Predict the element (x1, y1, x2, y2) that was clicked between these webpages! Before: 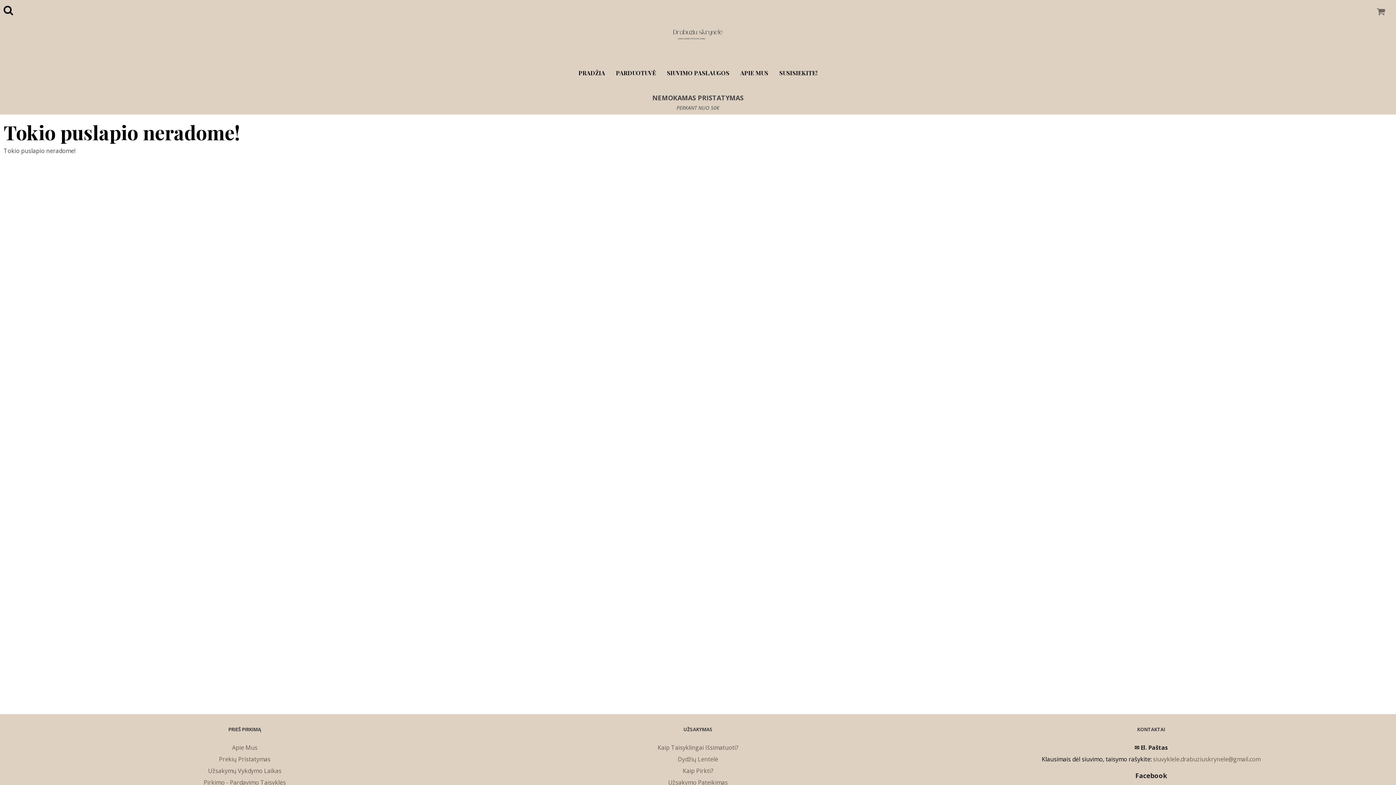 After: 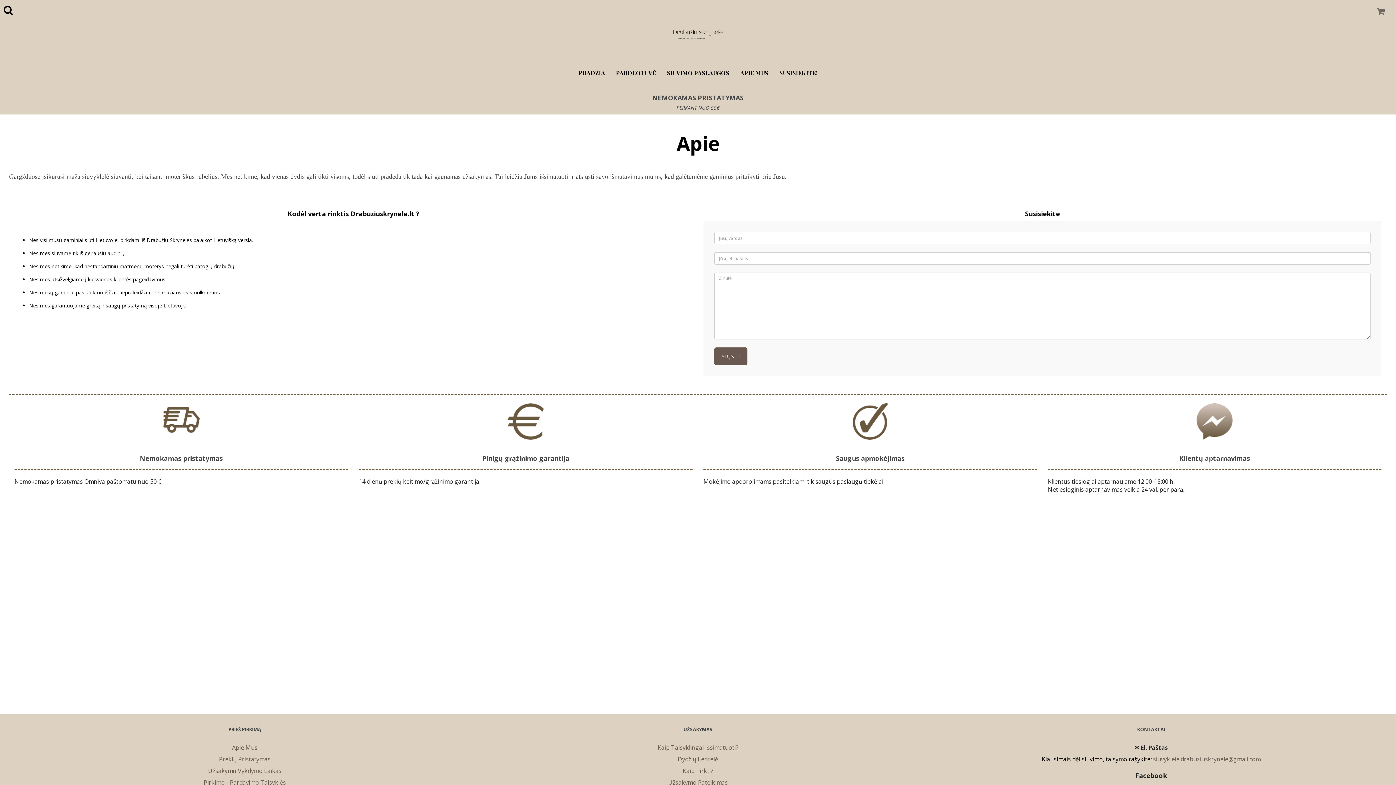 Action: bbox: (232, 744, 257, 752) label: Apie Mus